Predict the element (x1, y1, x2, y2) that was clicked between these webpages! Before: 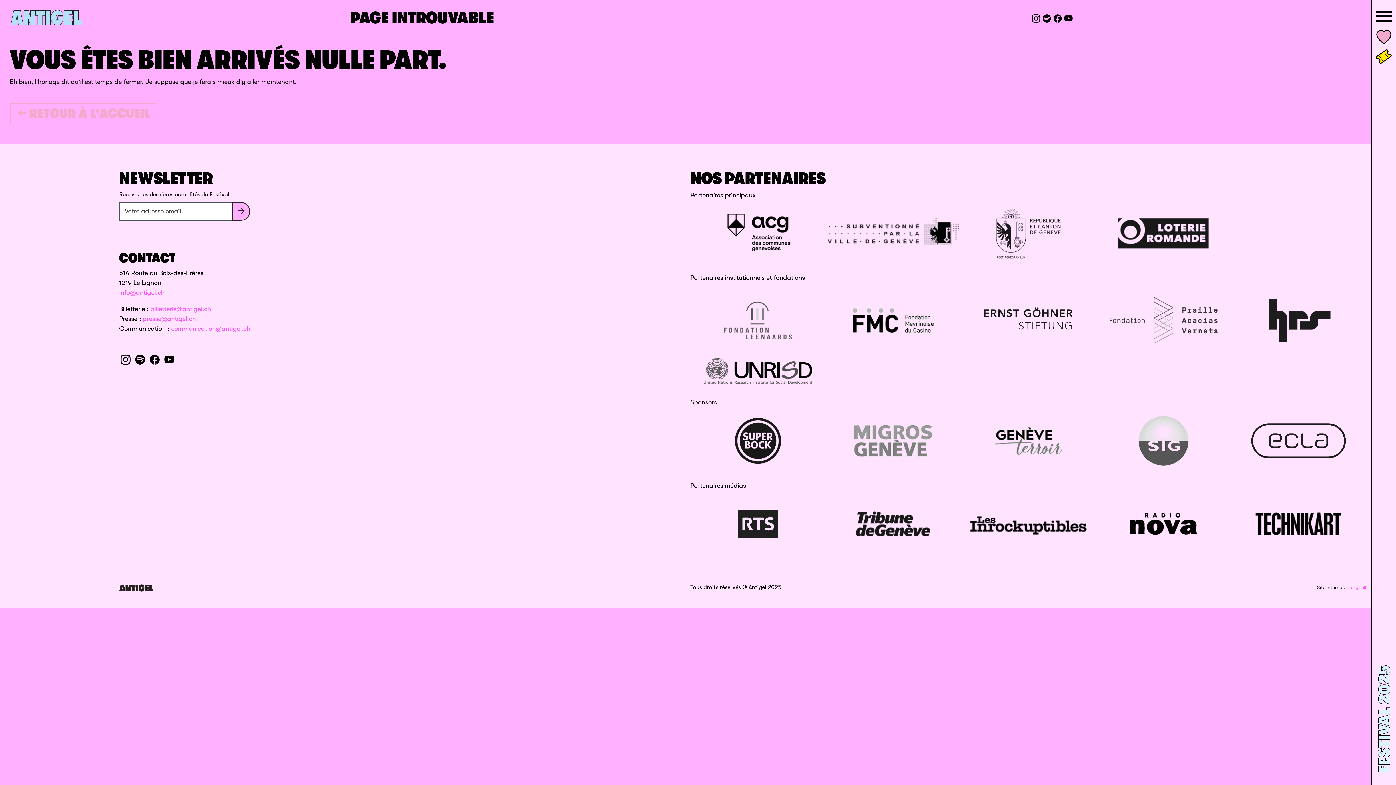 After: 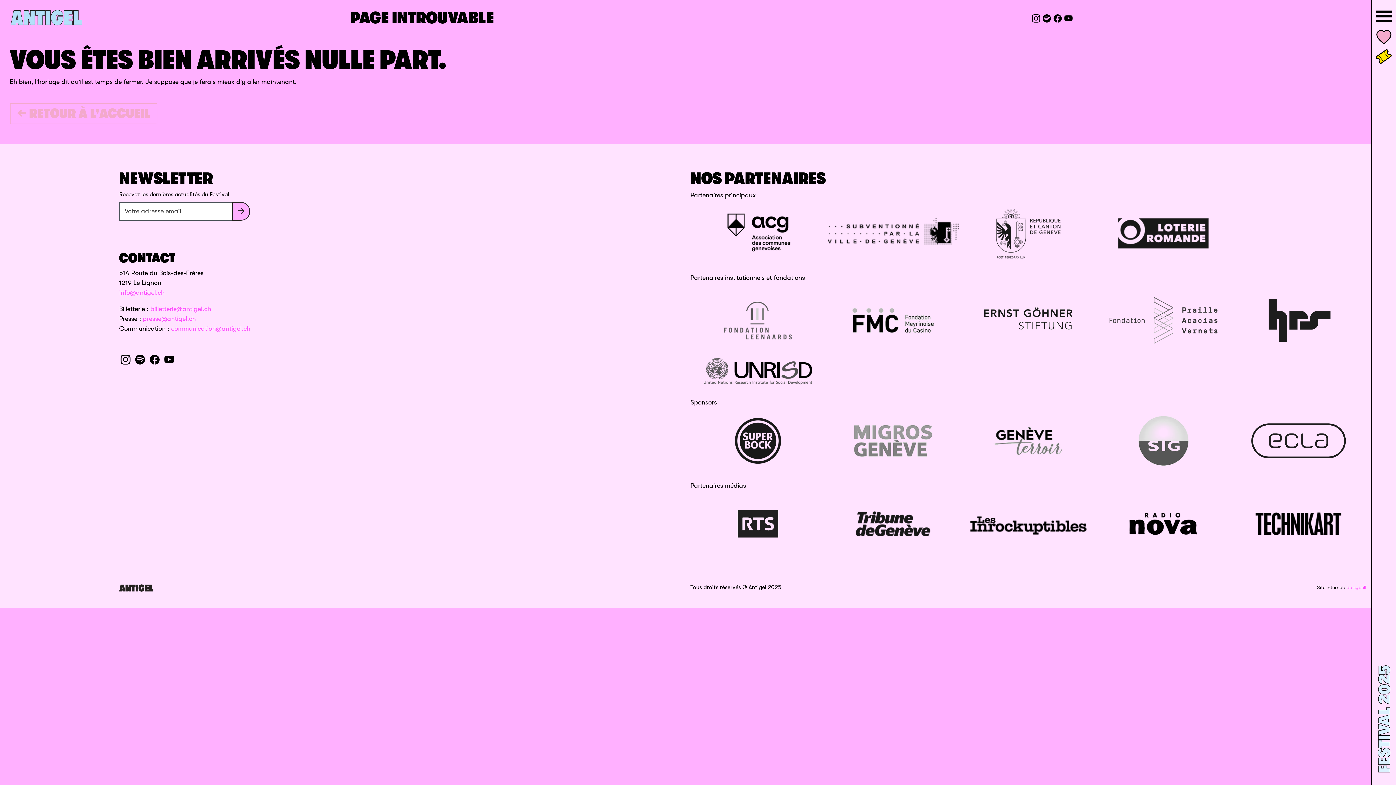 Action: bbox: (1096, 497, 1231, 550)